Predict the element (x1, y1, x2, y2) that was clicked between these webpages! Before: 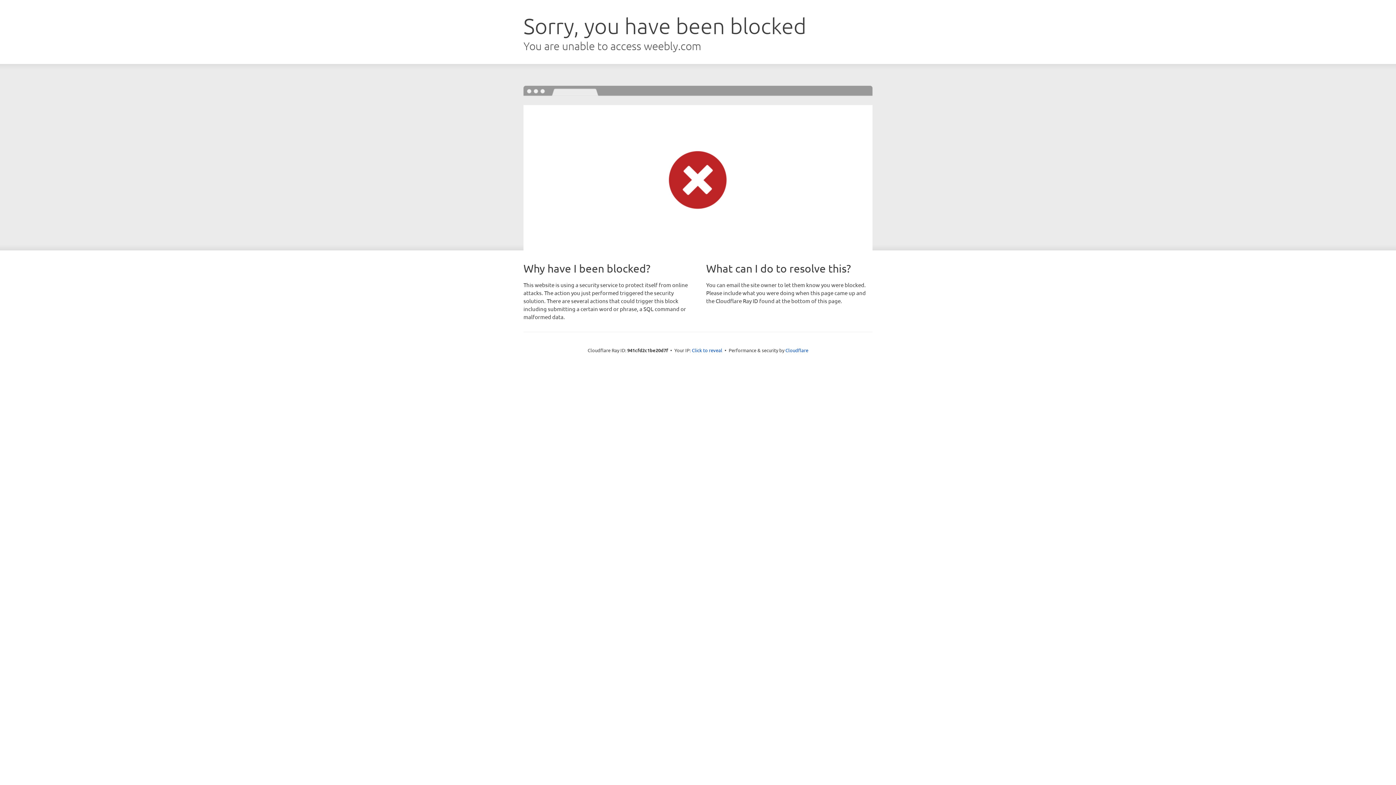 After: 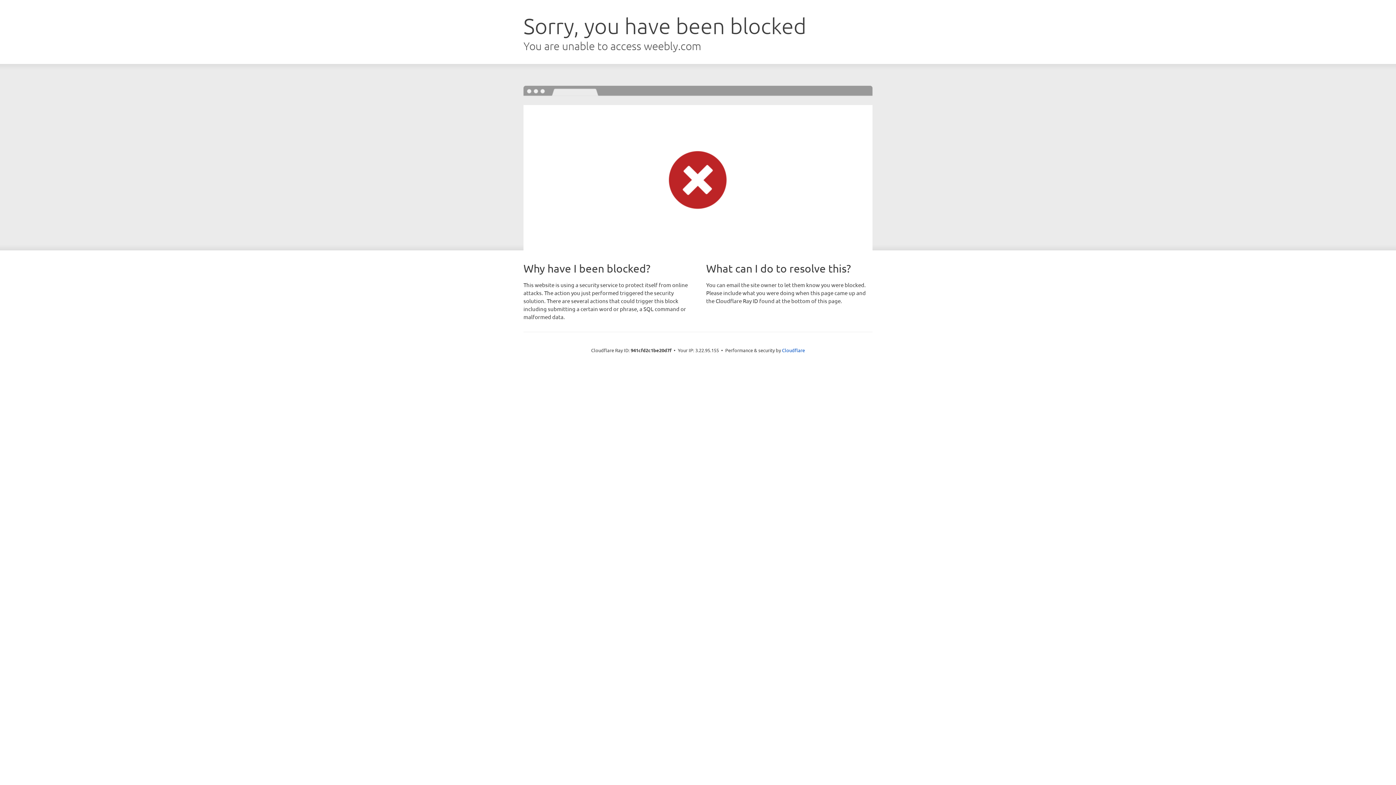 Action: label: Click to reveal bbox: (692, 346, 722, 353)